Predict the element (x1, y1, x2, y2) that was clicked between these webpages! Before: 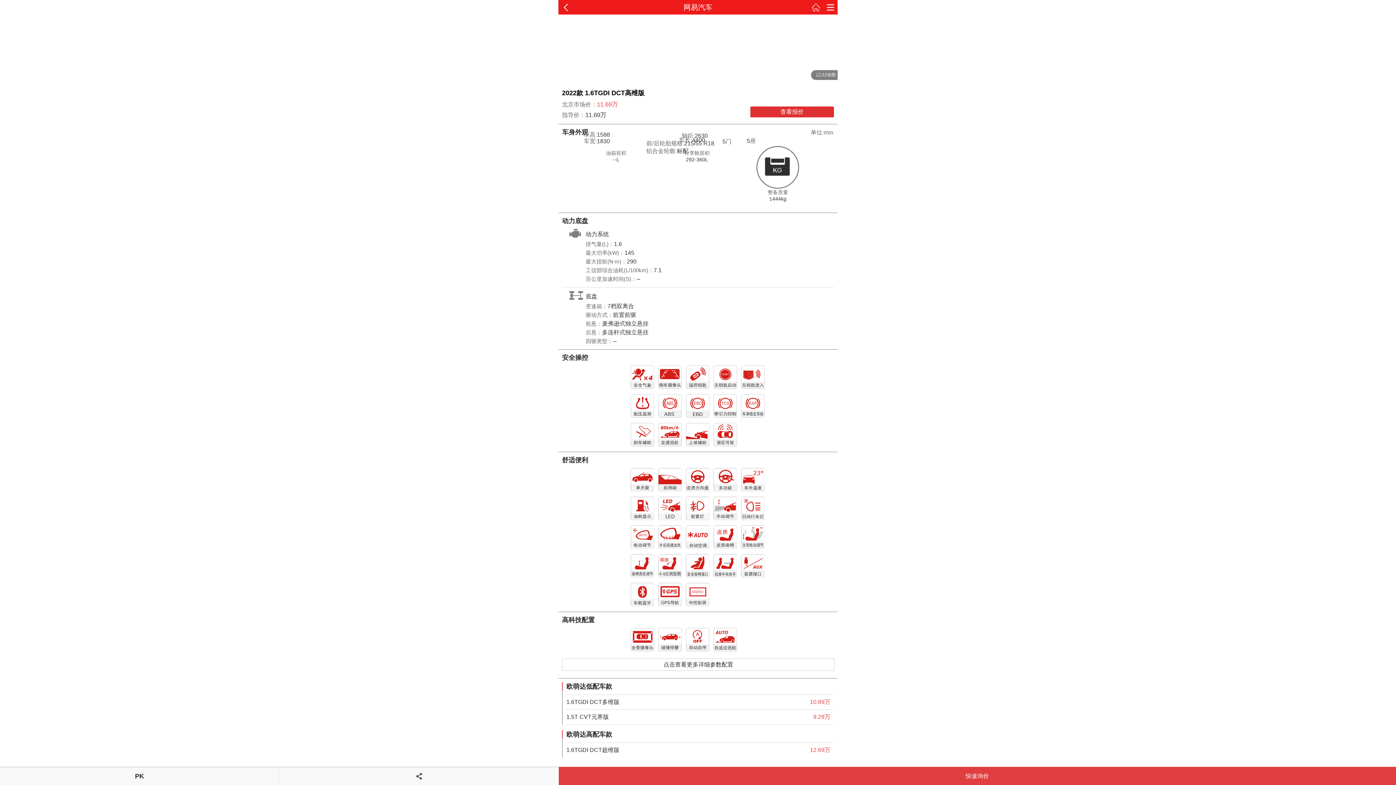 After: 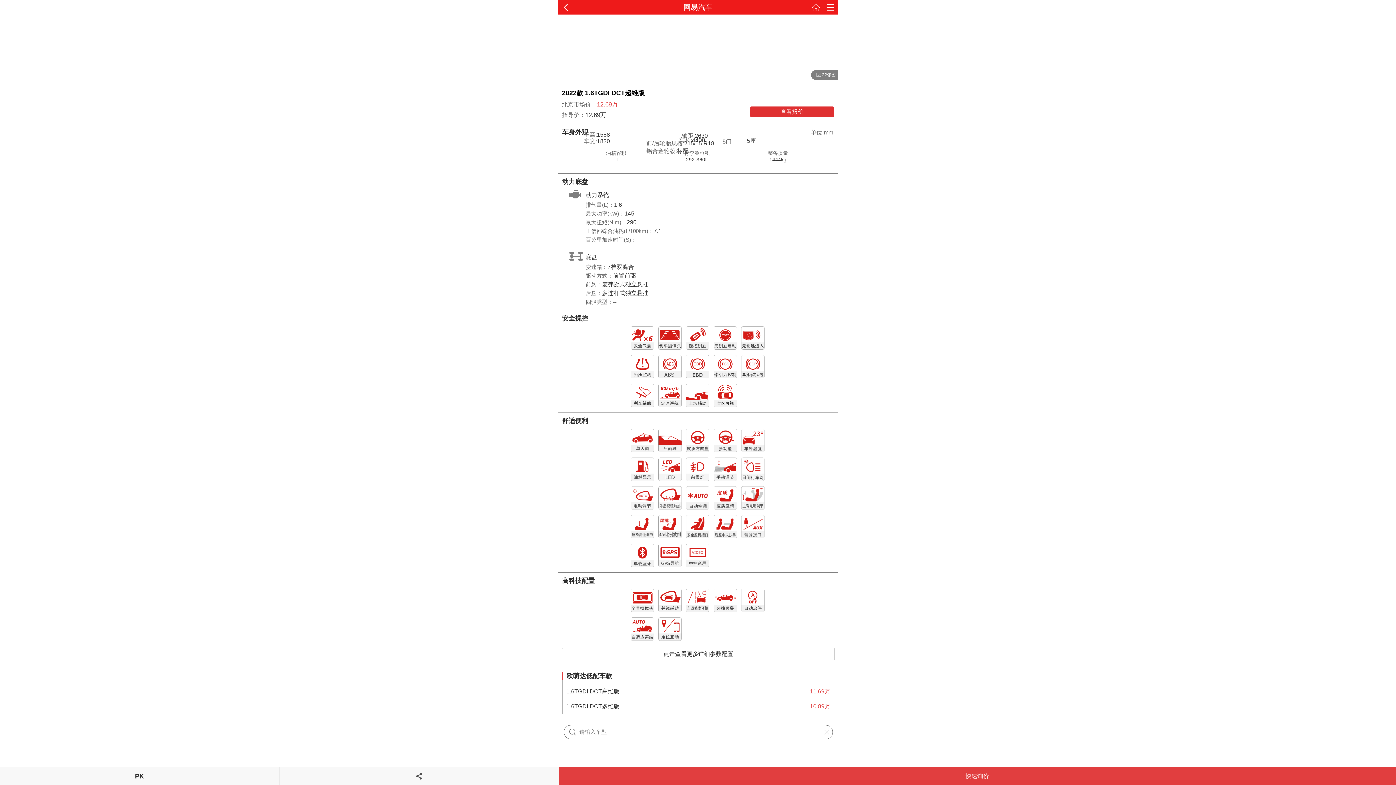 Action: bbox: (566, 747, 619, 753) label: 1.6TGDI DCT超维版